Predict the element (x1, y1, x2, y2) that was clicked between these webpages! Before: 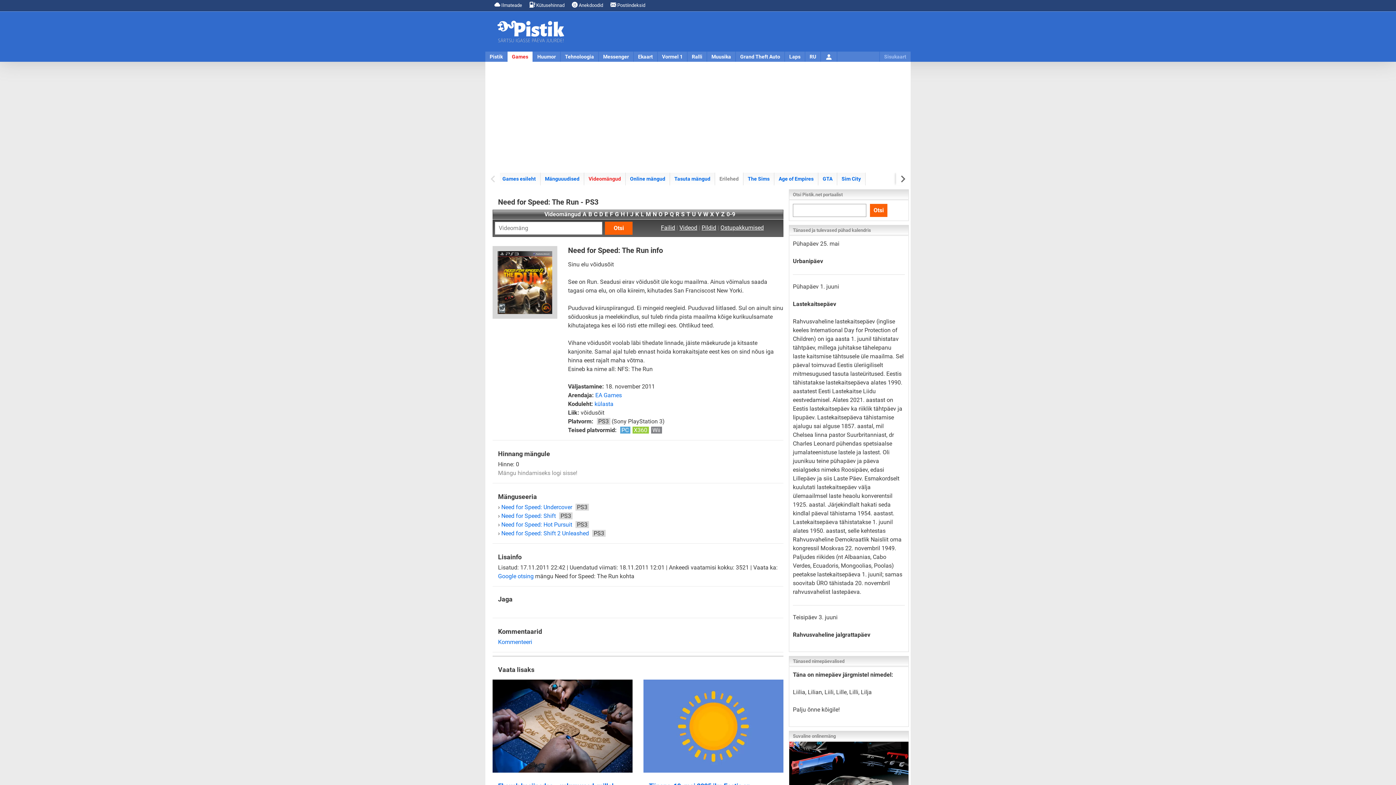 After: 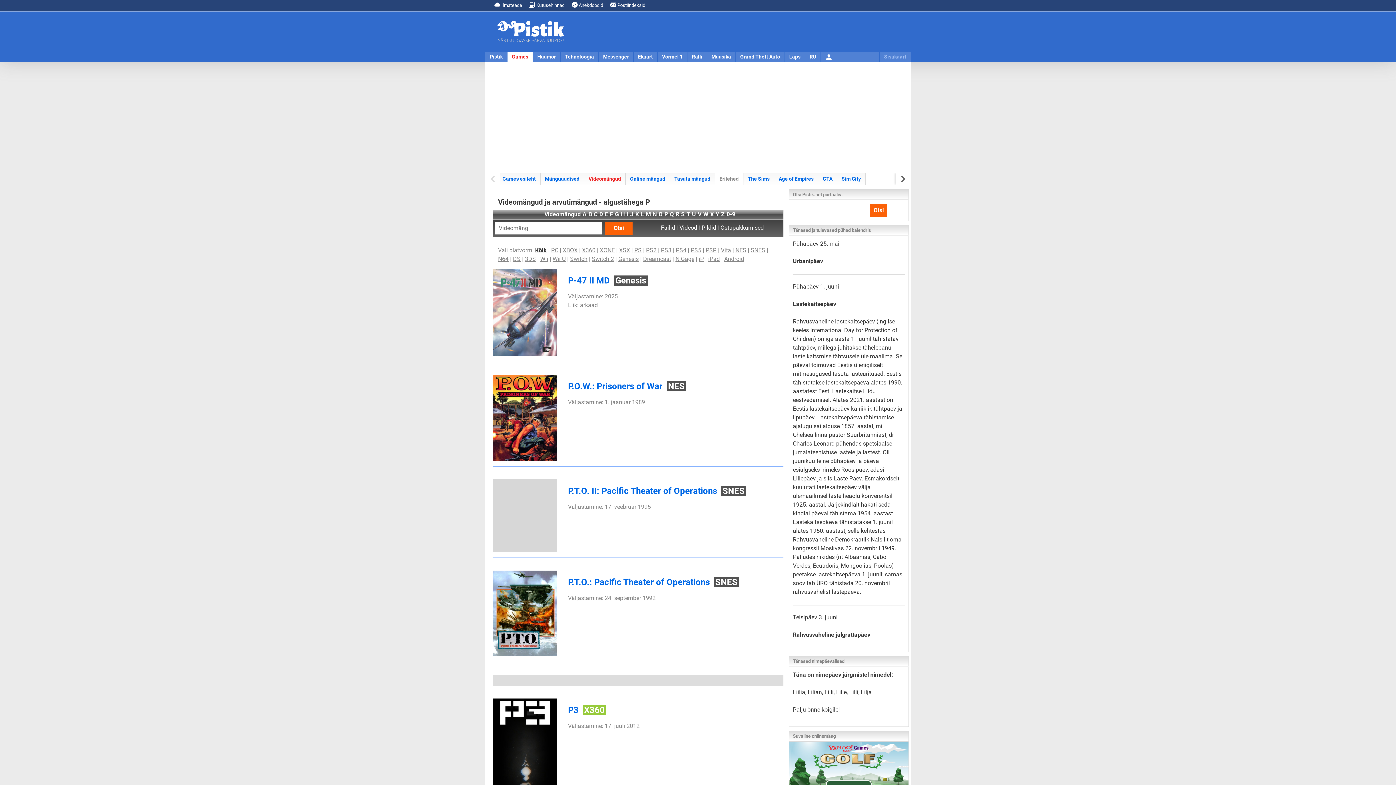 Action: bbox: (664, 210, 668, 217) label: P